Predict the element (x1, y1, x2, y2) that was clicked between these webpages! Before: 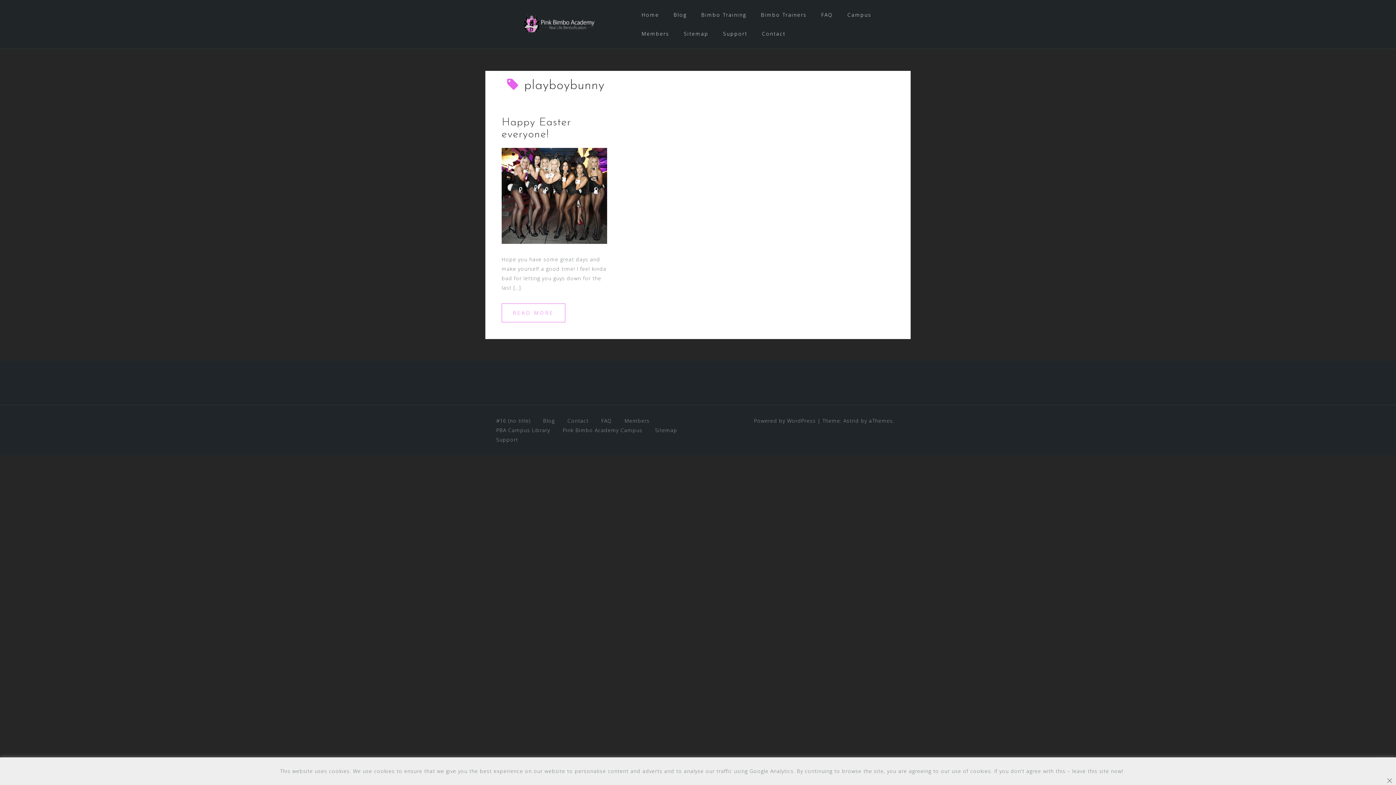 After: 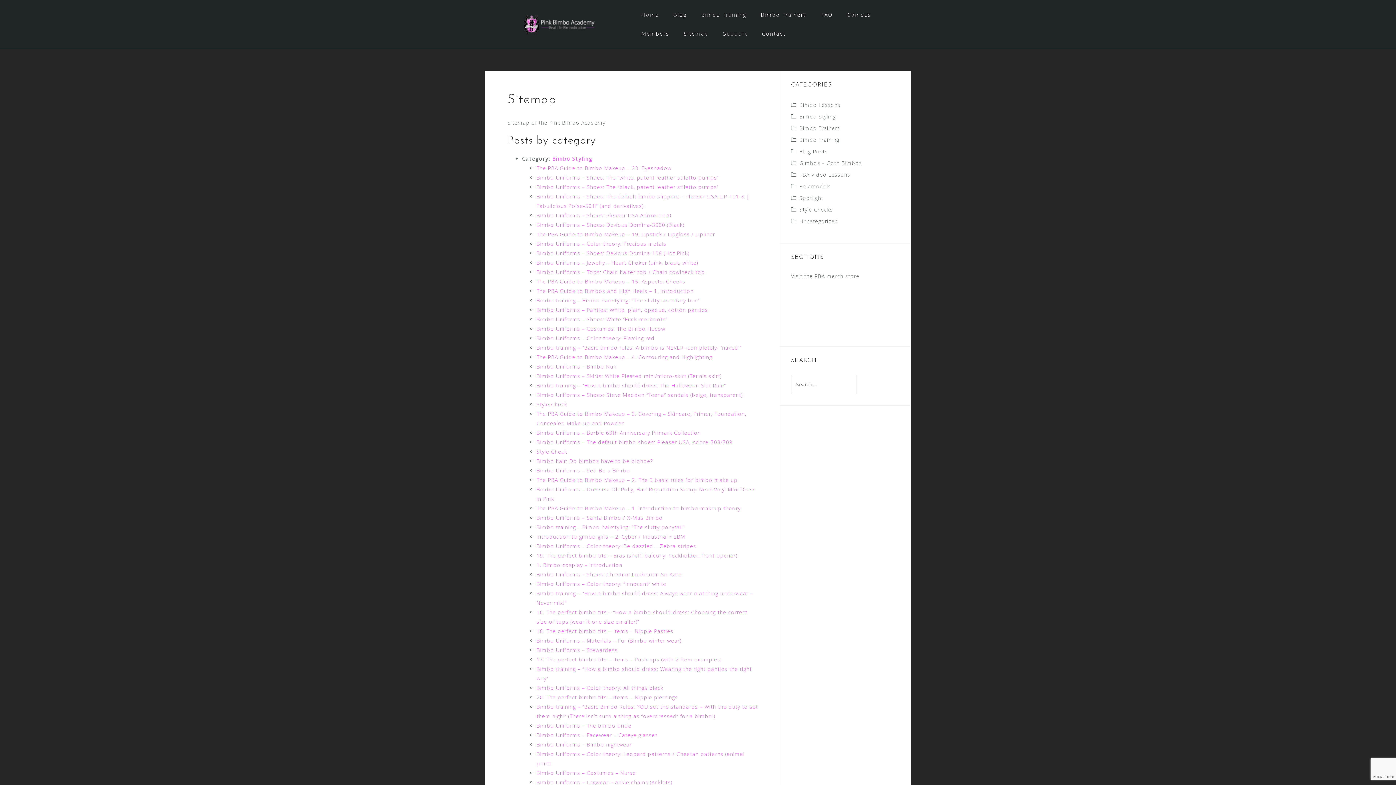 Action: label: Sitemap bbox: (655, 426, 677, 433)